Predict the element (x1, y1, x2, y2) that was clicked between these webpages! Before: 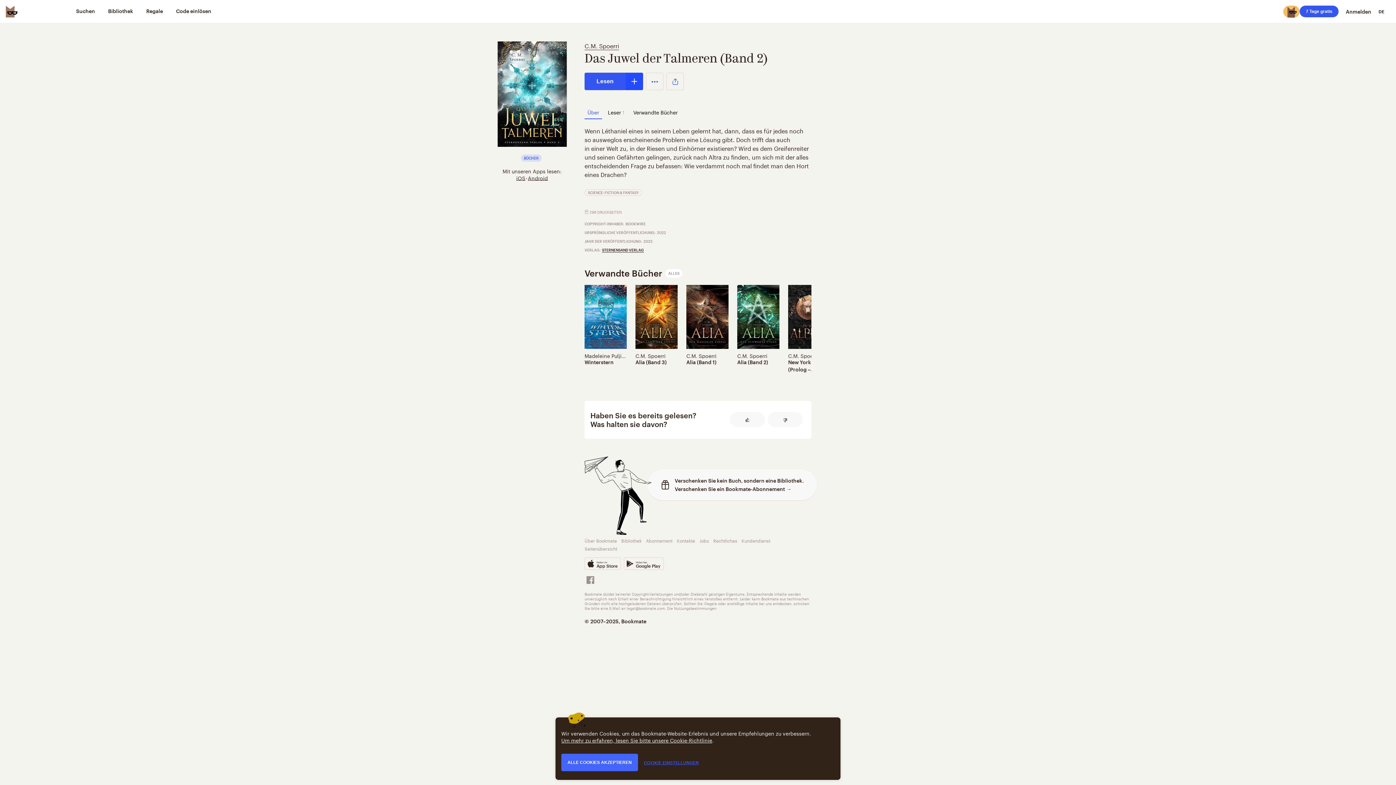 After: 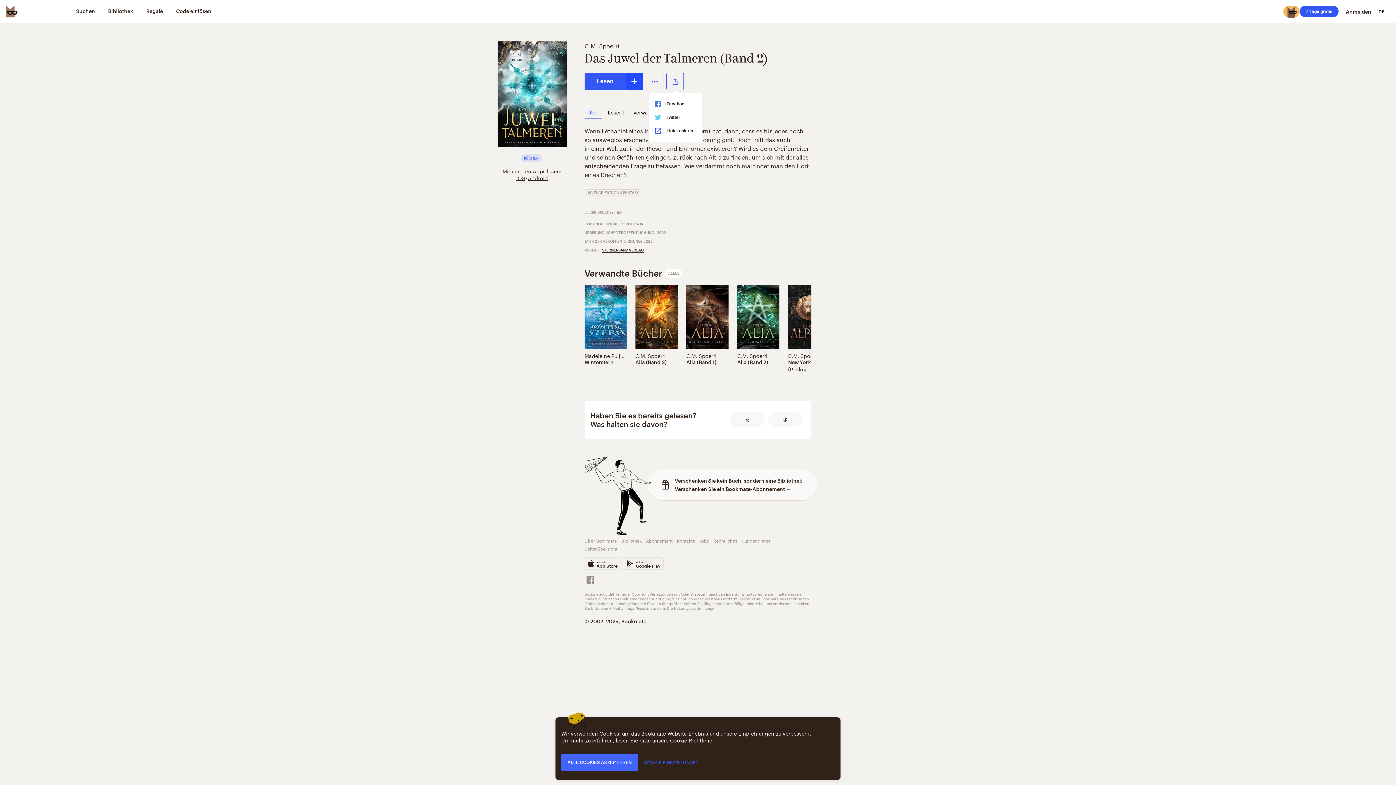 Action: bbox: (666, 72, 684, 90) label: Teilen